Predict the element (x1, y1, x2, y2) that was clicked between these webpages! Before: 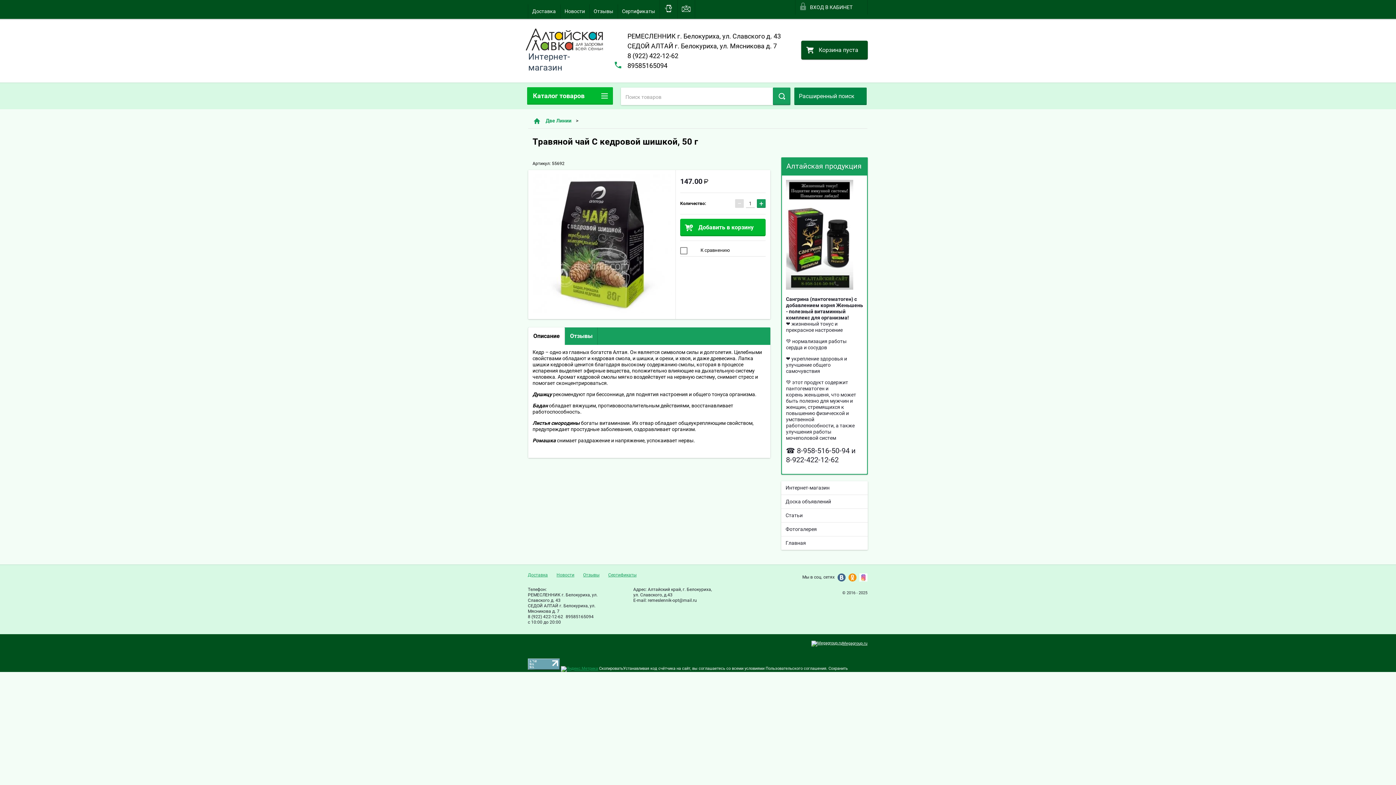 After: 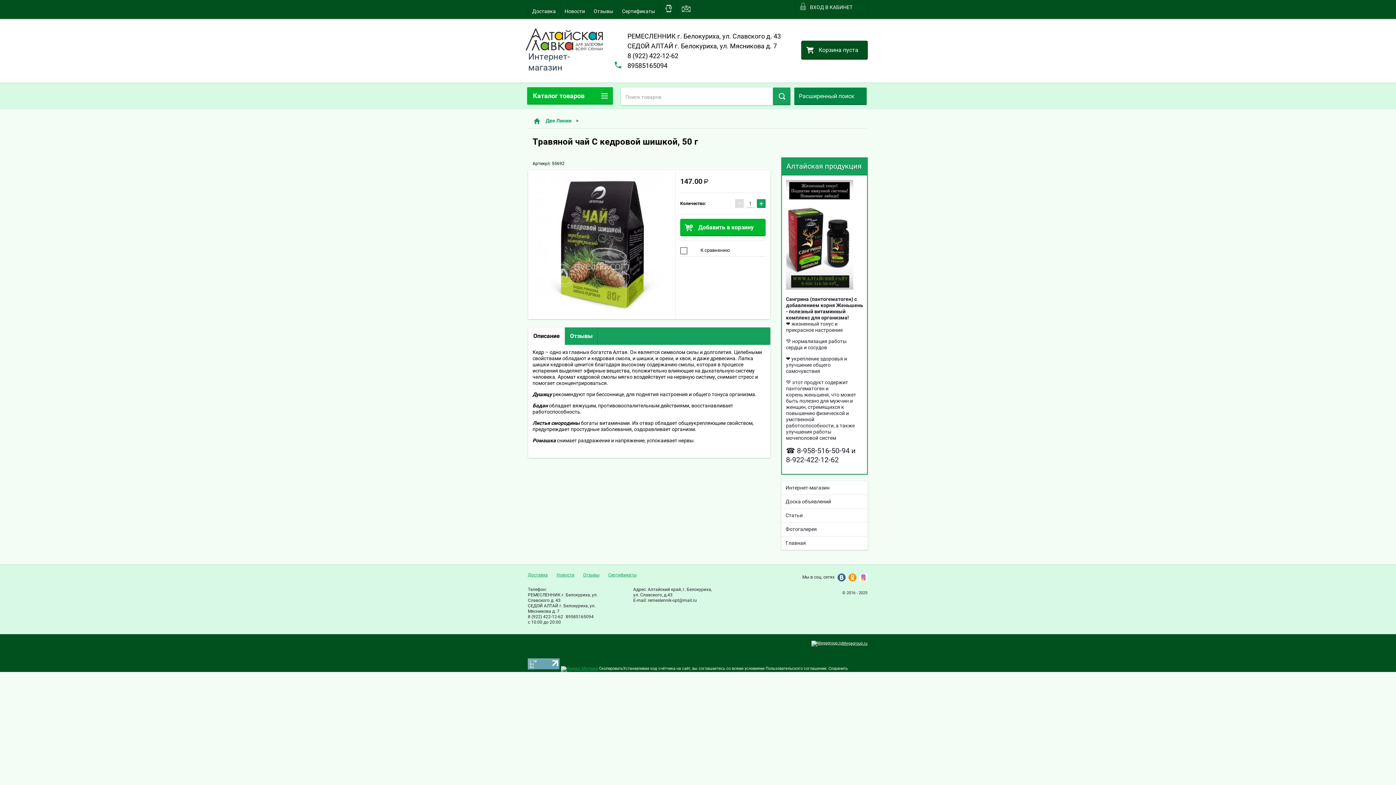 Action: bbox: (859, 573, 867, 581)